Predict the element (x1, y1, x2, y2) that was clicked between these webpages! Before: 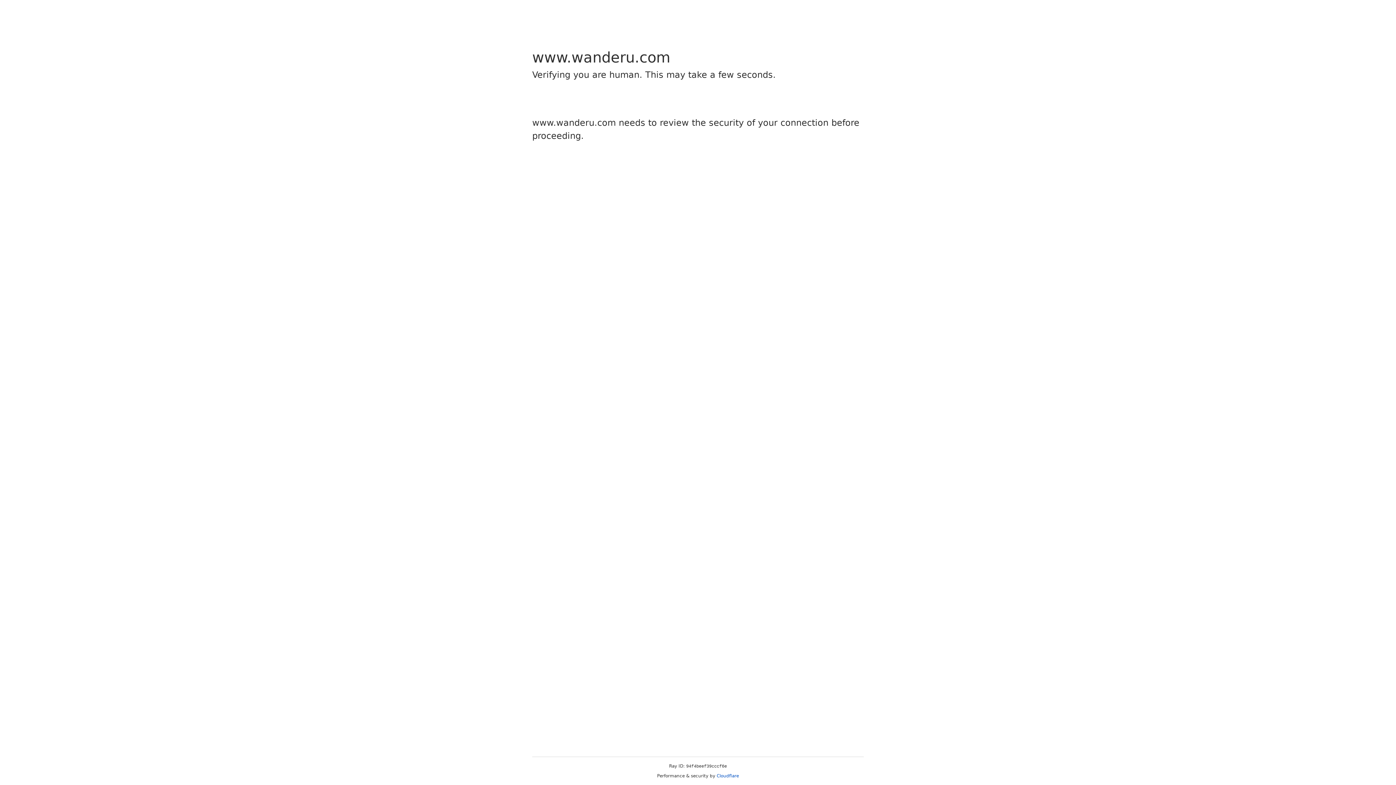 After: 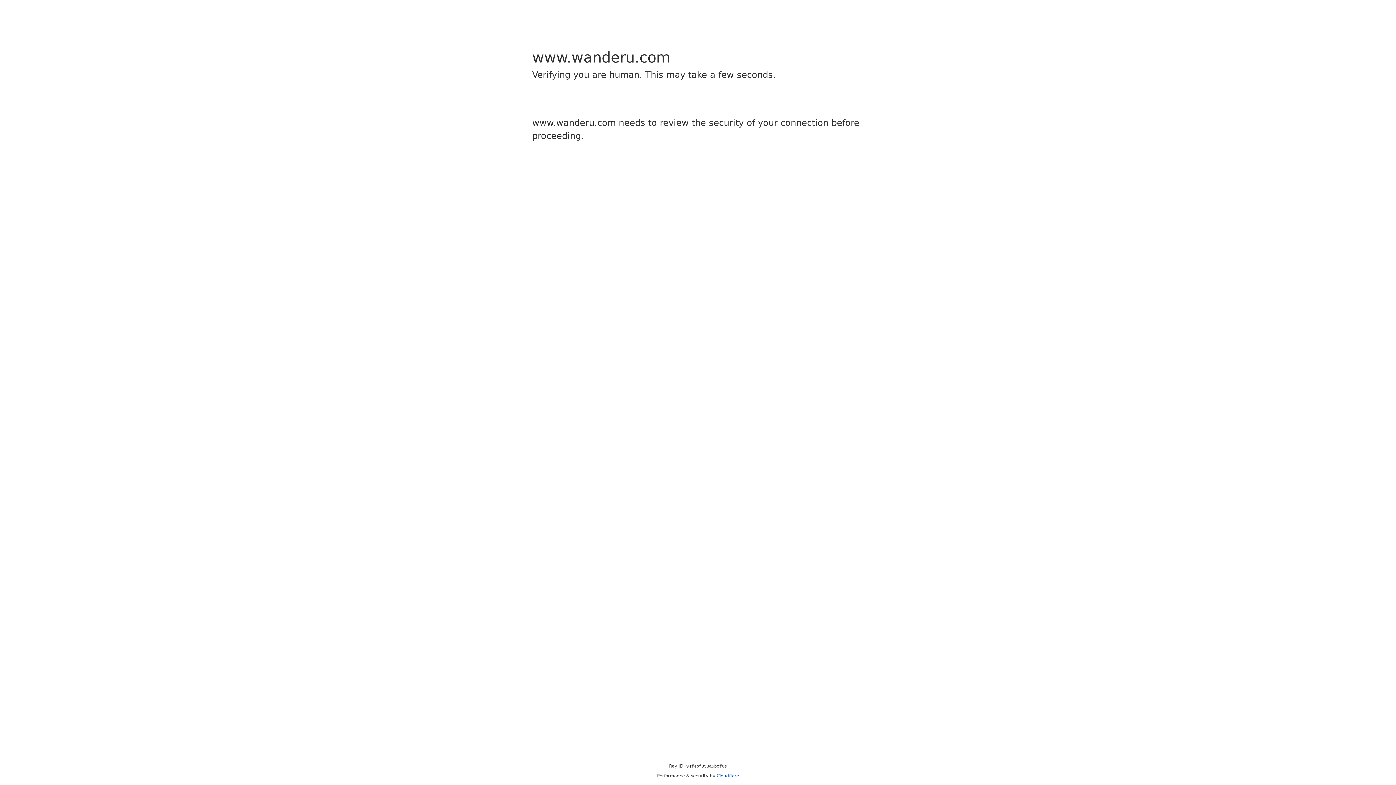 Action: bbox: (716, 773, 739, 778) label: Cloudflare